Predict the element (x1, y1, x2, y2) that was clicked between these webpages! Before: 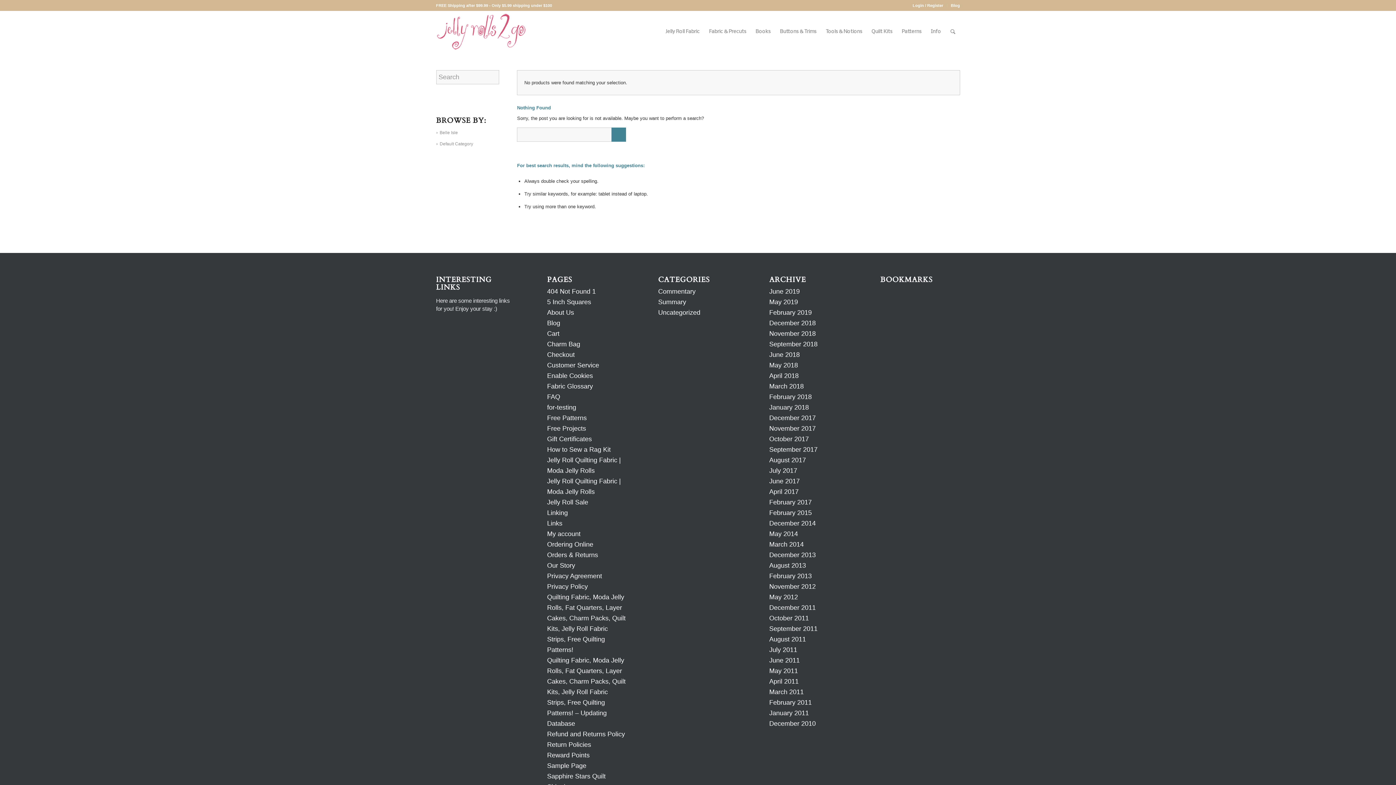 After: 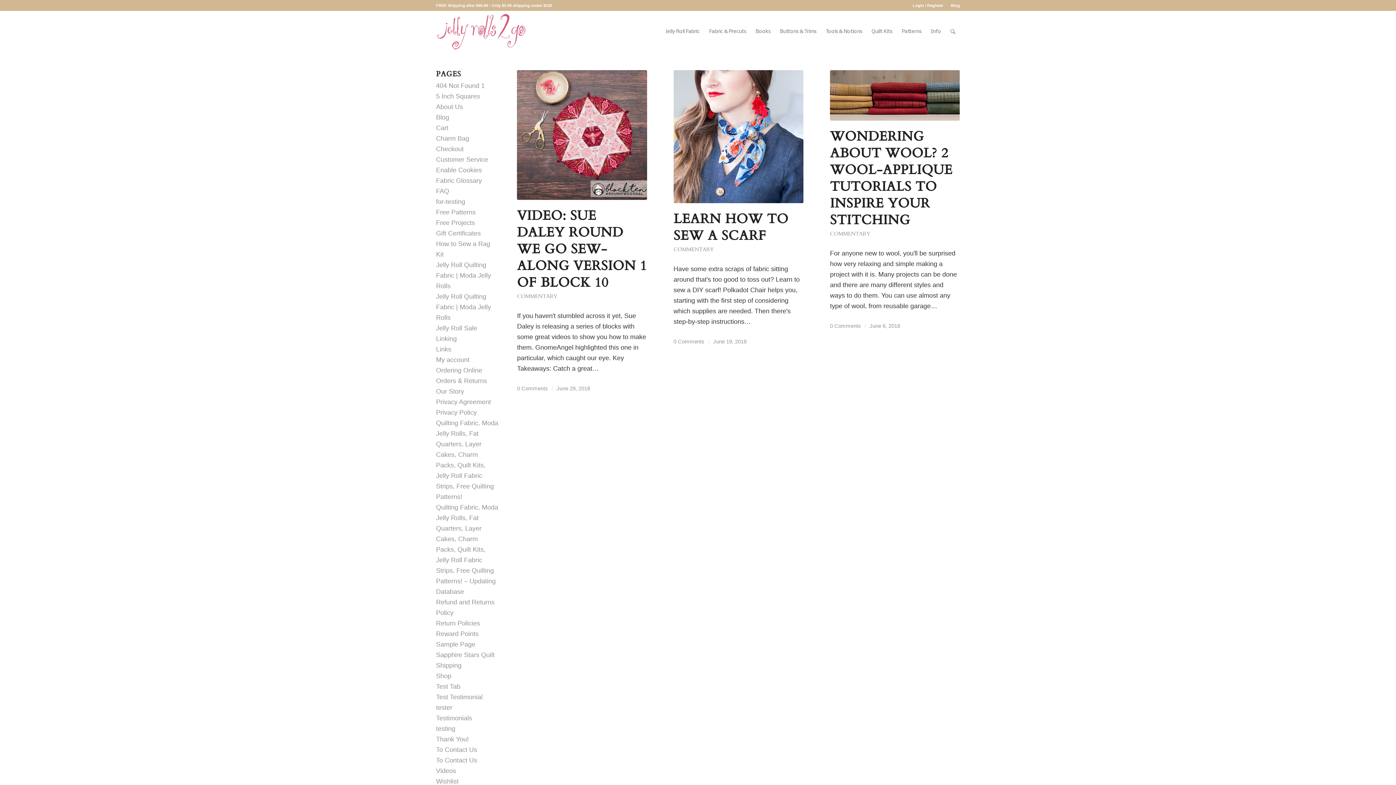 Action: bbox: (769, 351, 799, 358) label: June 2018